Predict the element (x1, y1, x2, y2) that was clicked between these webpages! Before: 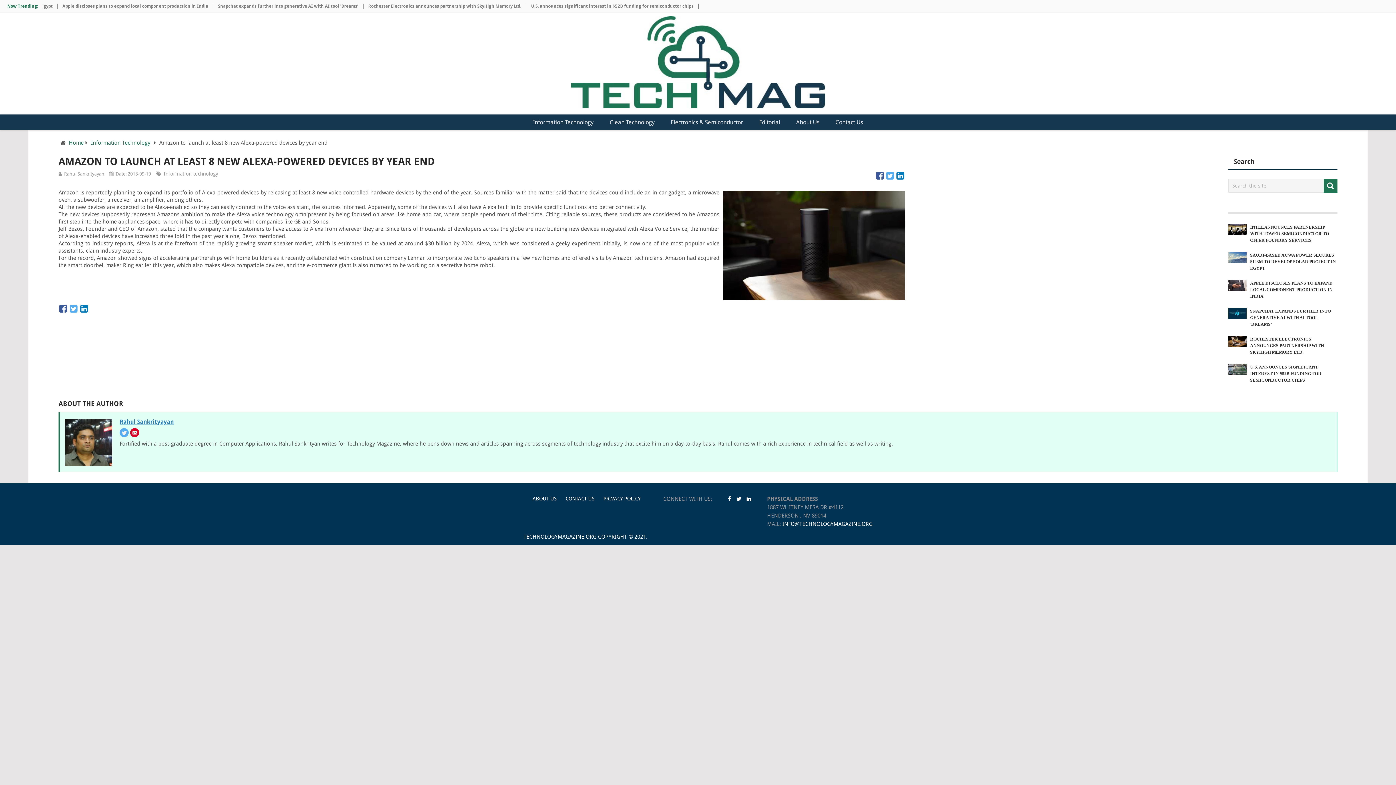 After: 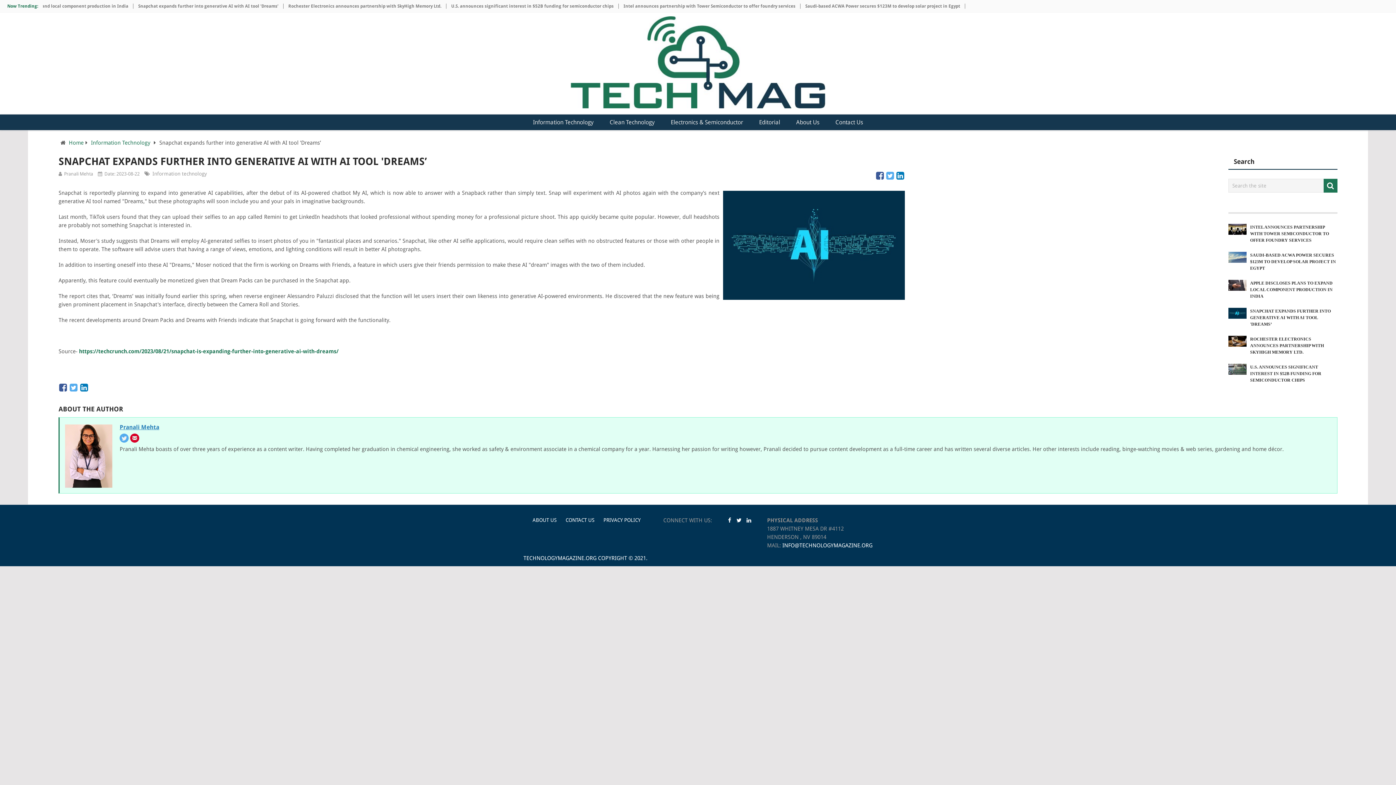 Action: bbox: (1228, 308, 1337, 328) label: SNAPCHAT EXPANDS FURTHER INTO GENERATIVE AI WITH AI TOOL 'DREAMS’